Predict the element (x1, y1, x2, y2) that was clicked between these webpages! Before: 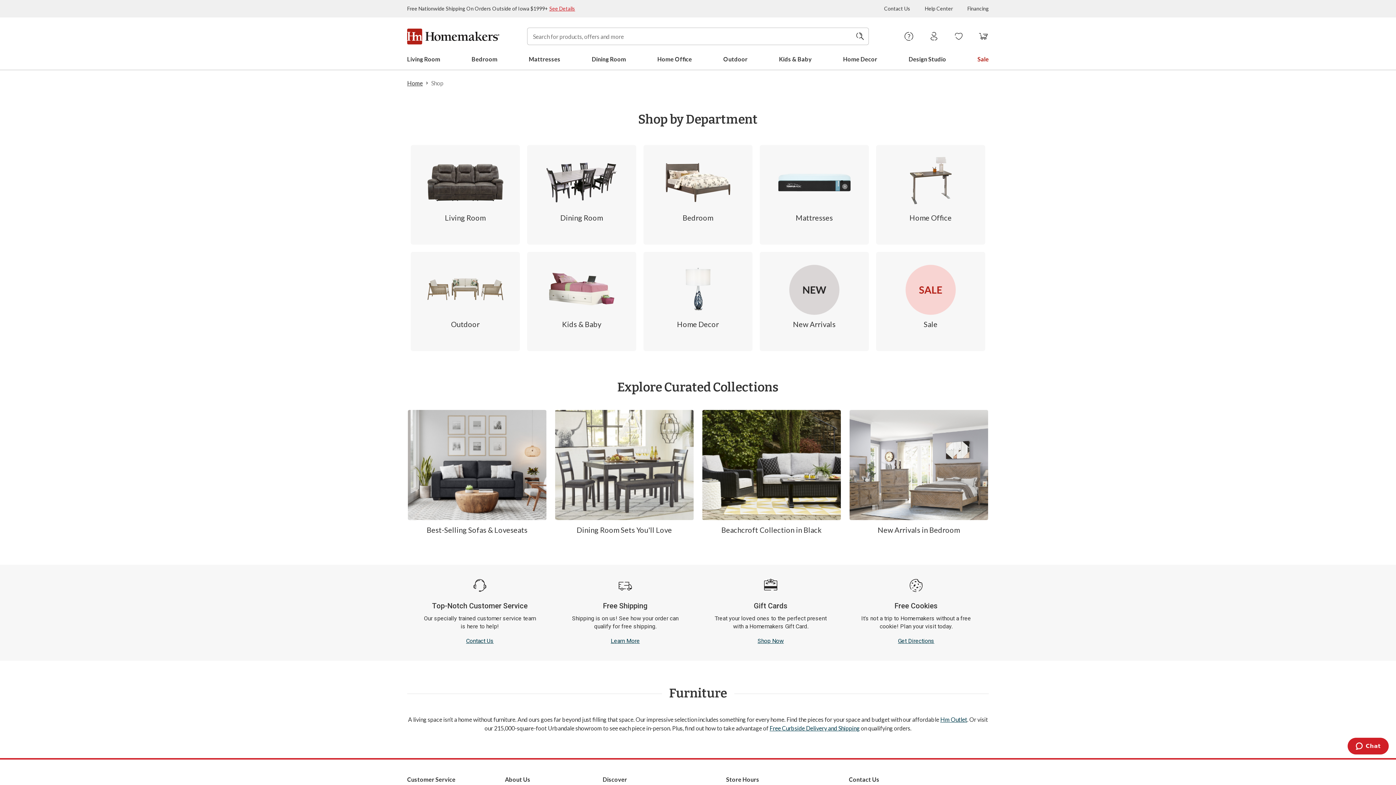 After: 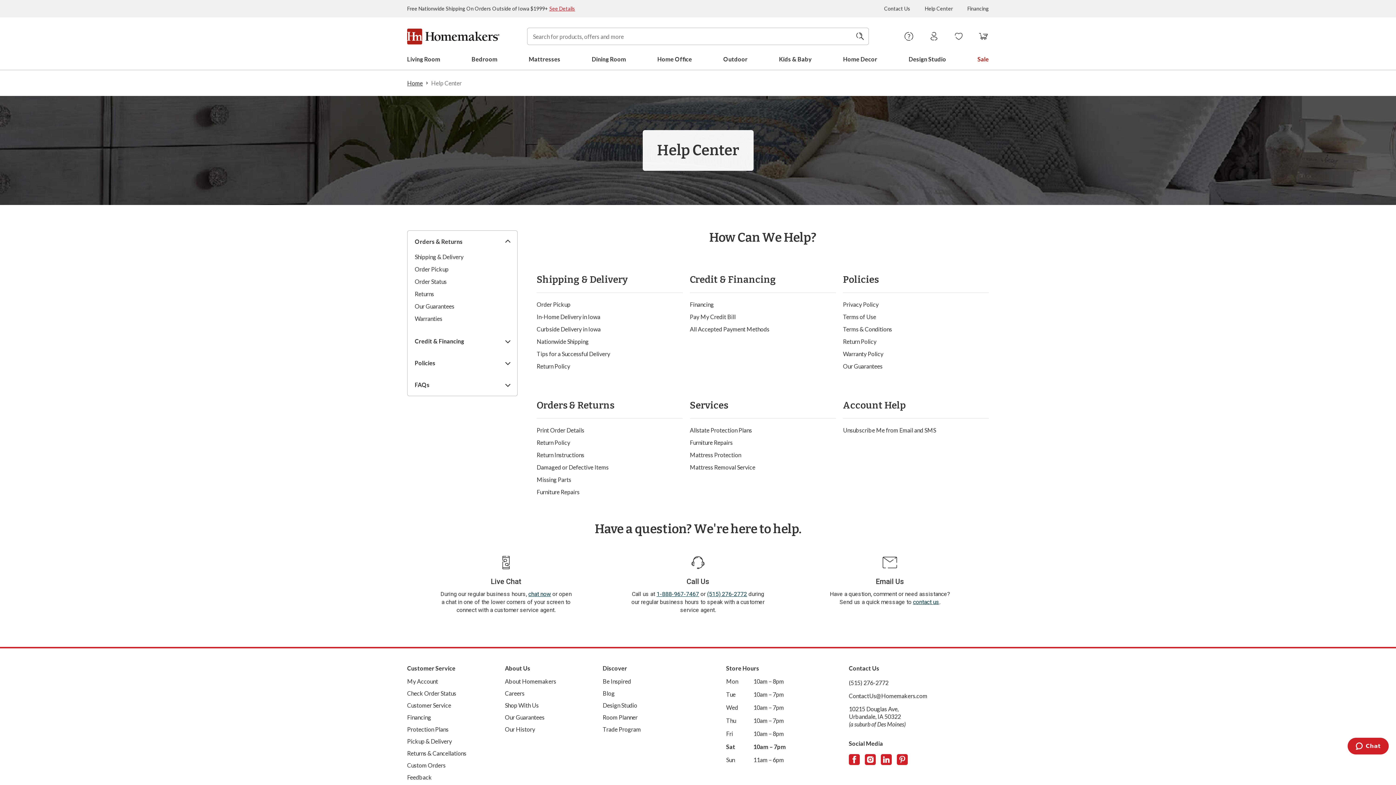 Action: bbox: (925, 5, 953, 11) label: Help Center